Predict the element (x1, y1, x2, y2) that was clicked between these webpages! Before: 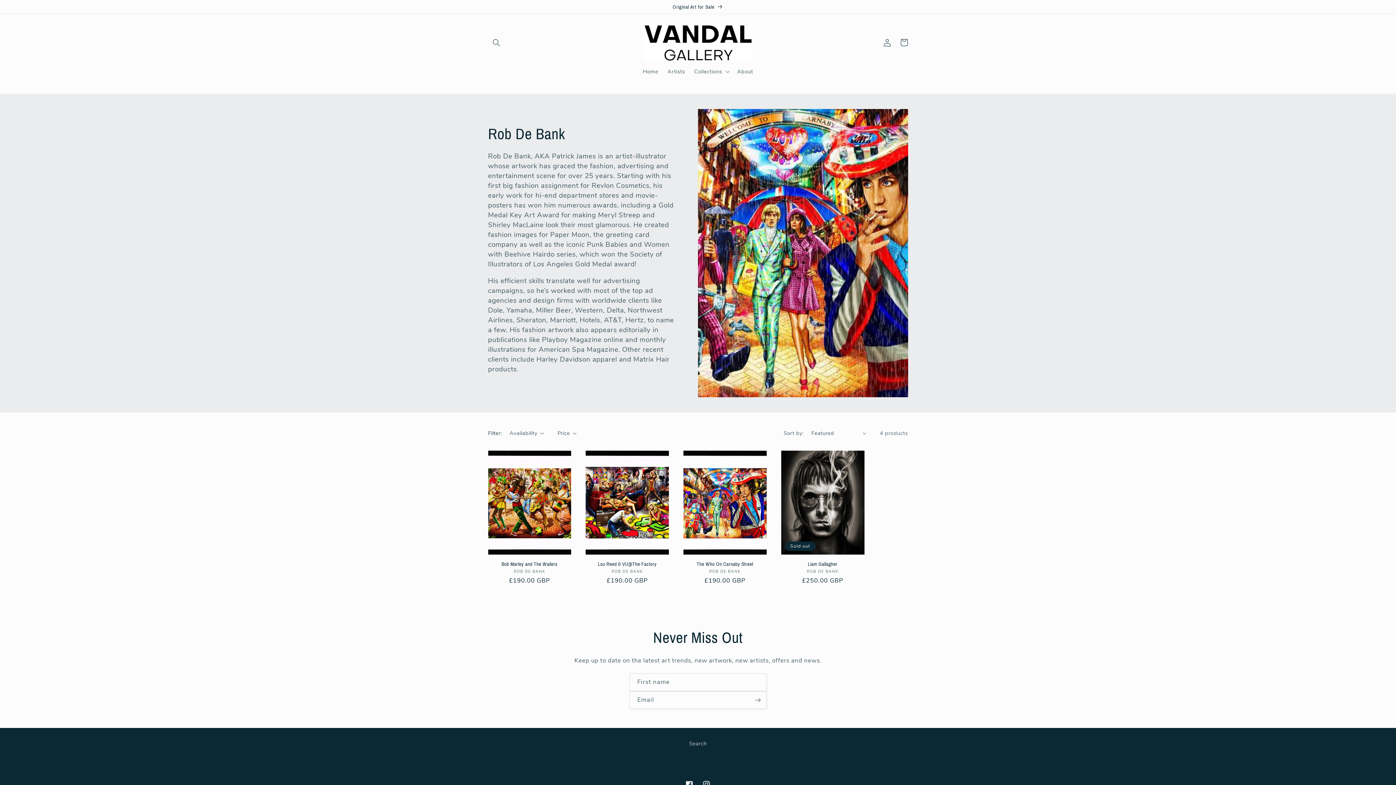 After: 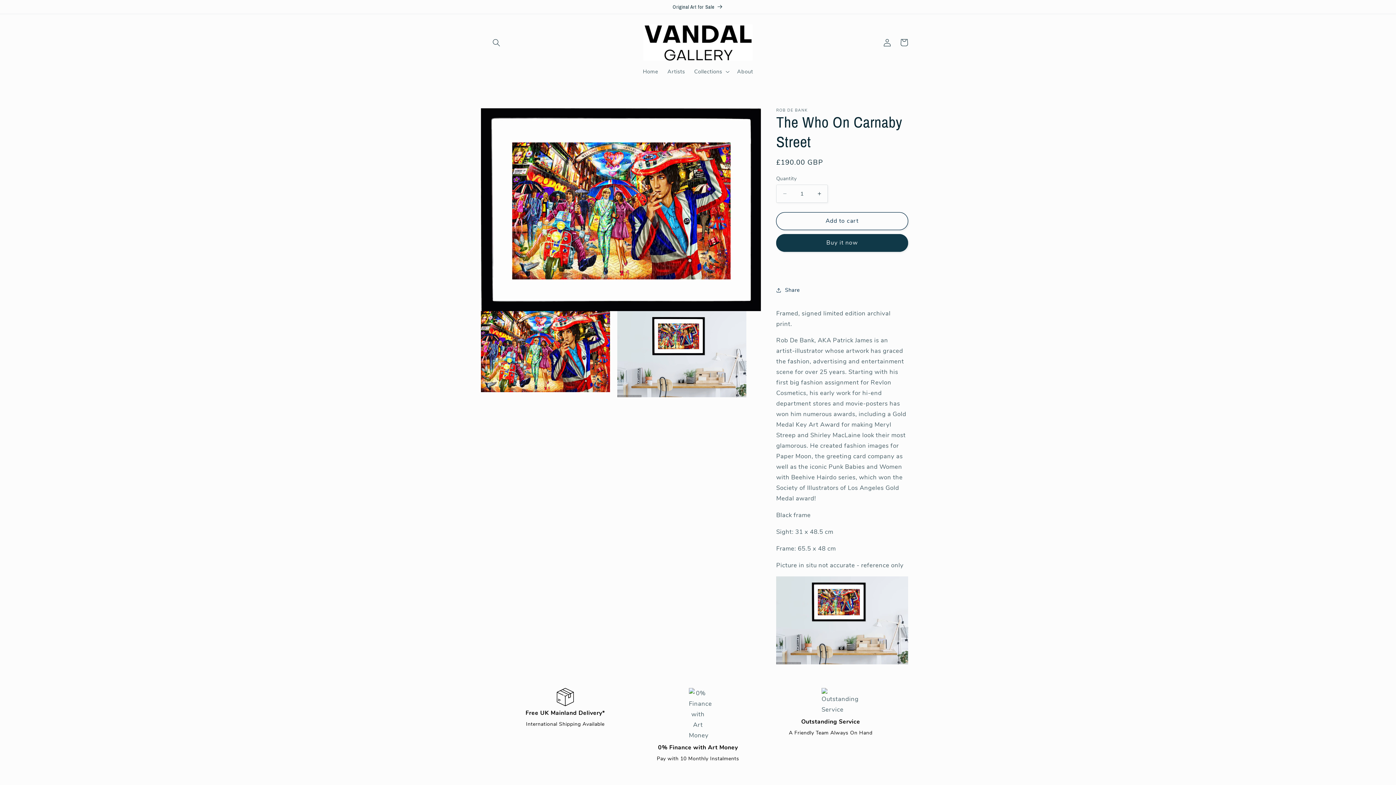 Action: bbox: (683, 561, 766, 567) label: The Who On Carnaby Street